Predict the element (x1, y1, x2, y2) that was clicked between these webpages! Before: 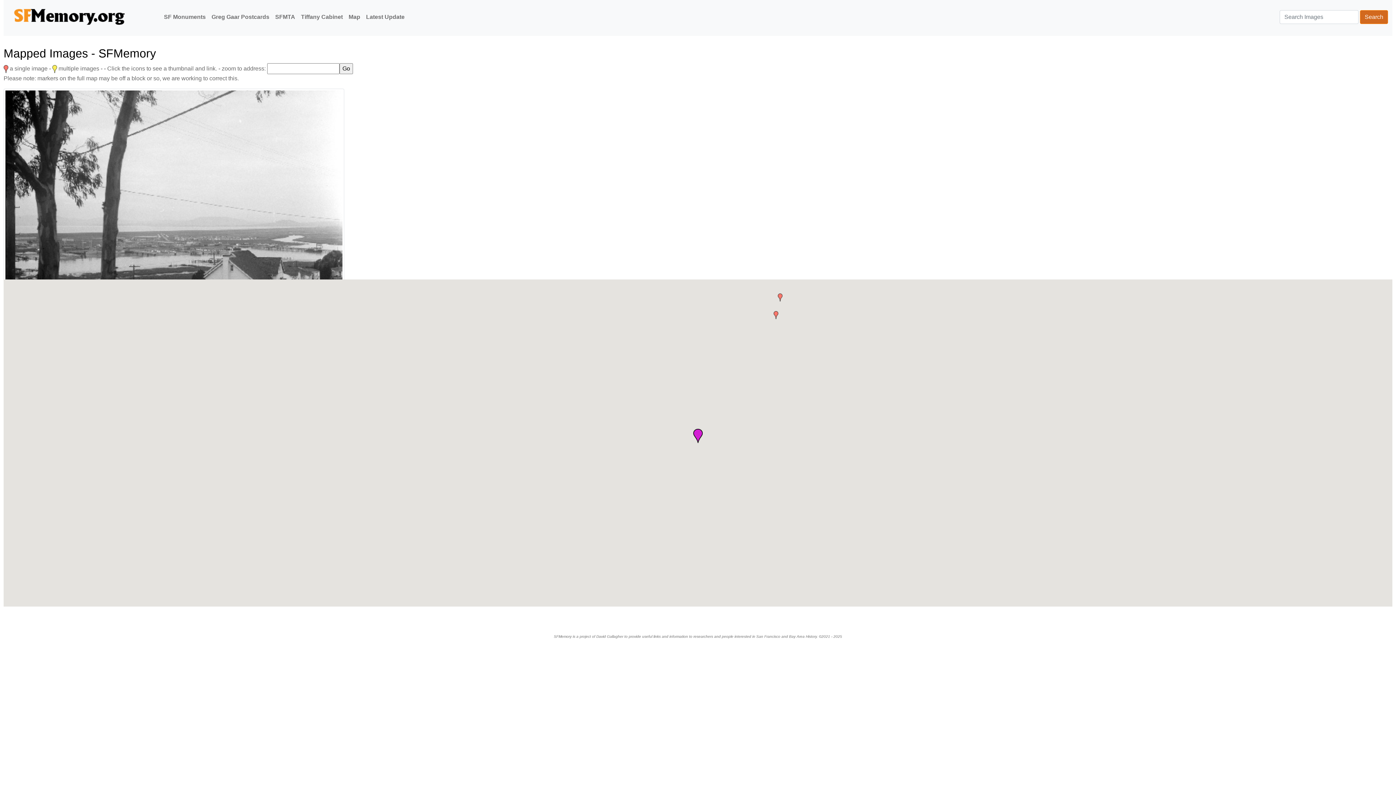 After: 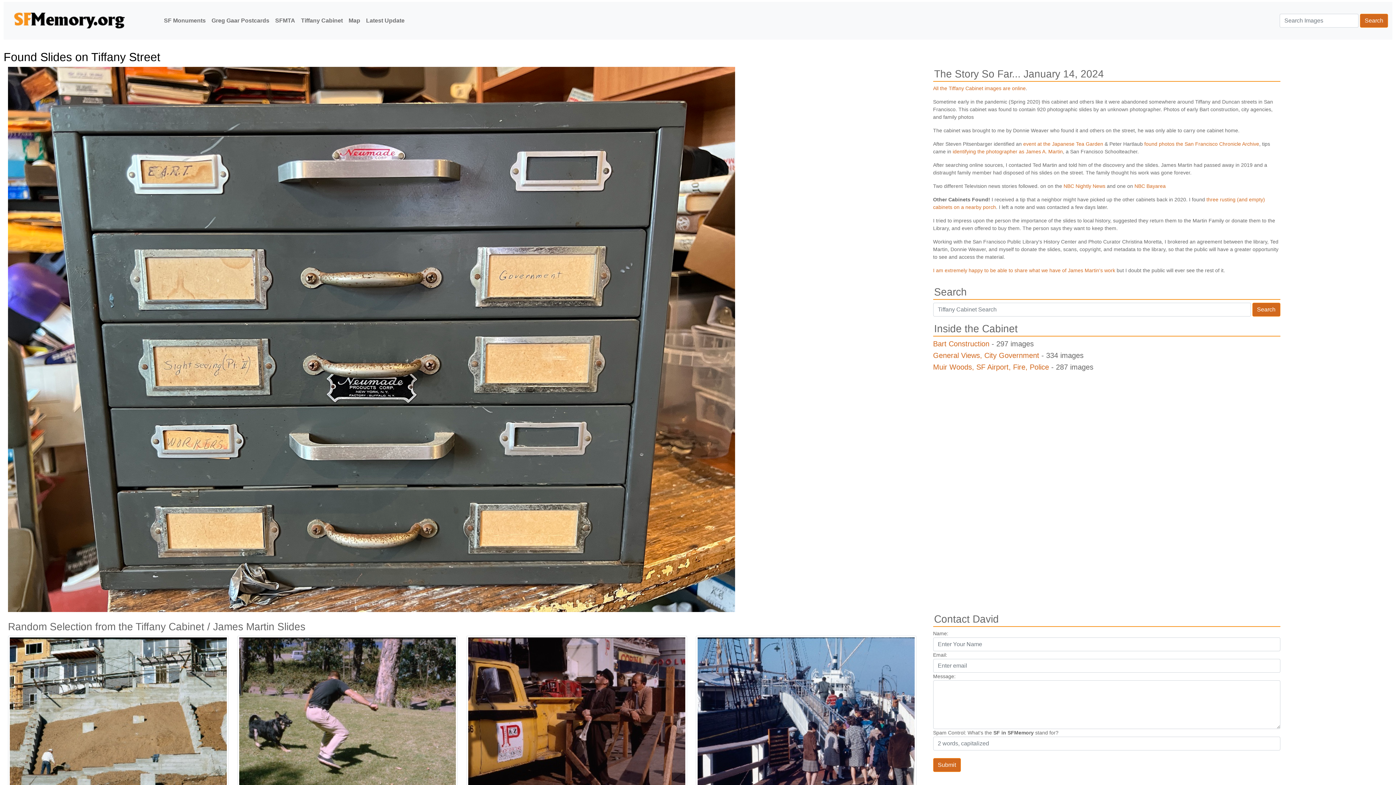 Action: bbox: (298, 12, 345, 21) label: Tiffany Cabinet